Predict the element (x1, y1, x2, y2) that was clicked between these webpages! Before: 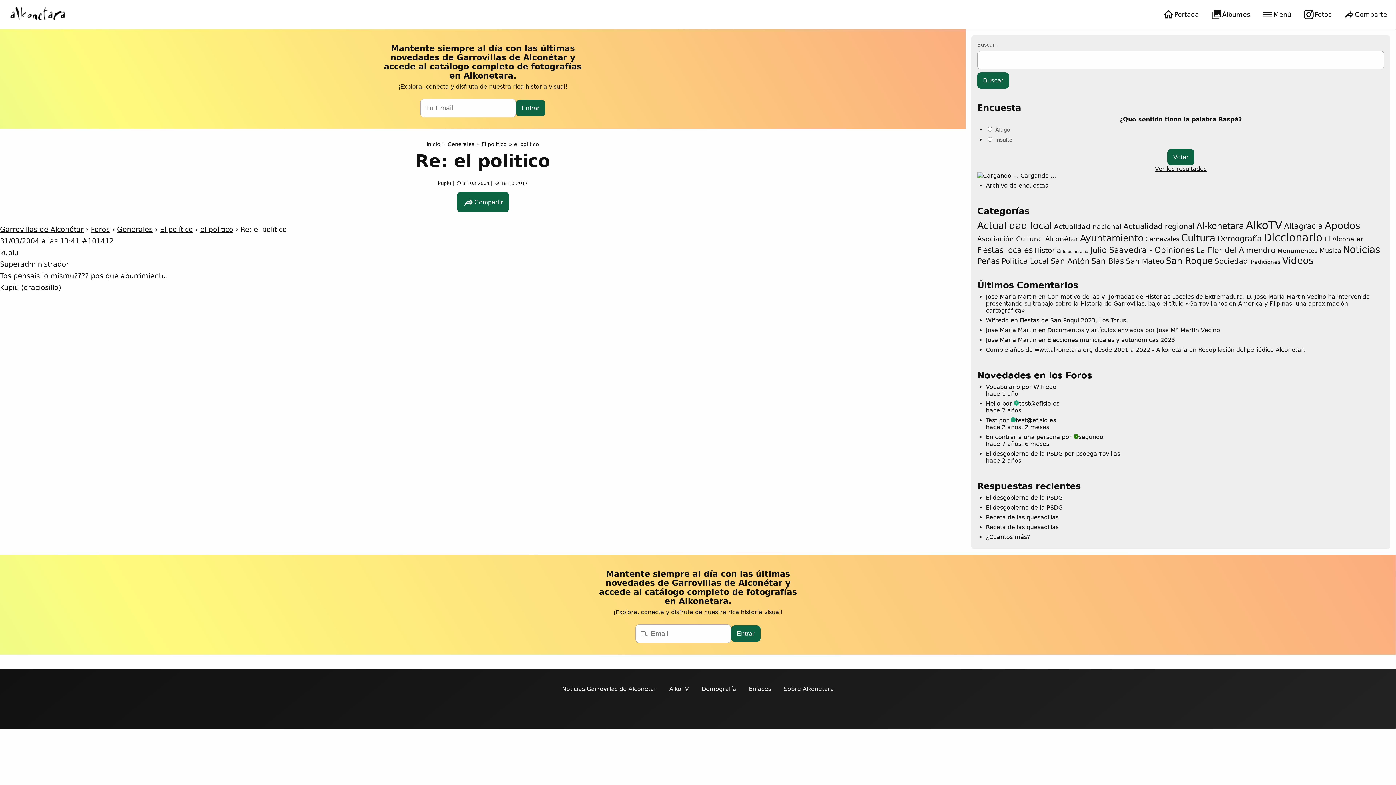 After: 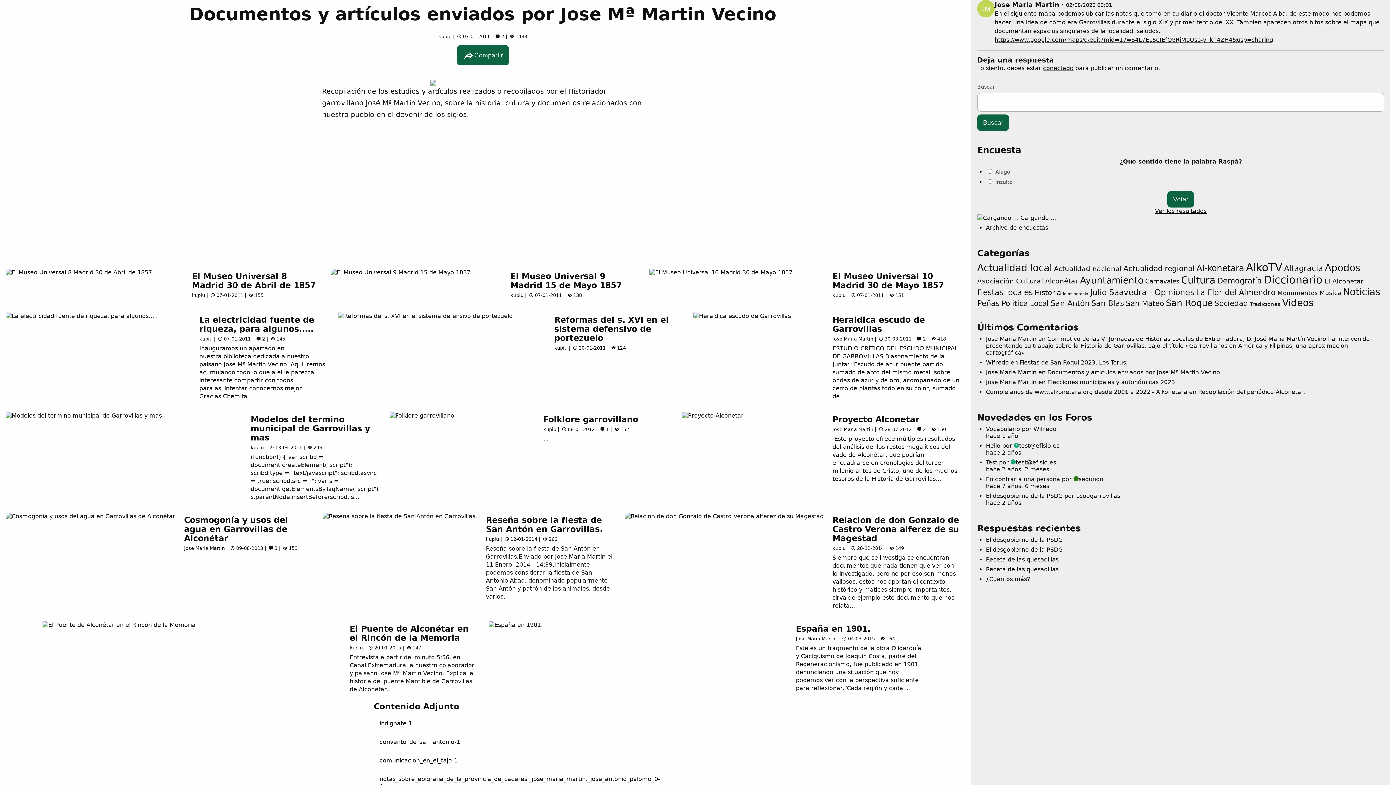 Action: label: Documentos y artículos enviados por Jose Mª Martin Vecino bbox: (1047, 326, 1220, 333)